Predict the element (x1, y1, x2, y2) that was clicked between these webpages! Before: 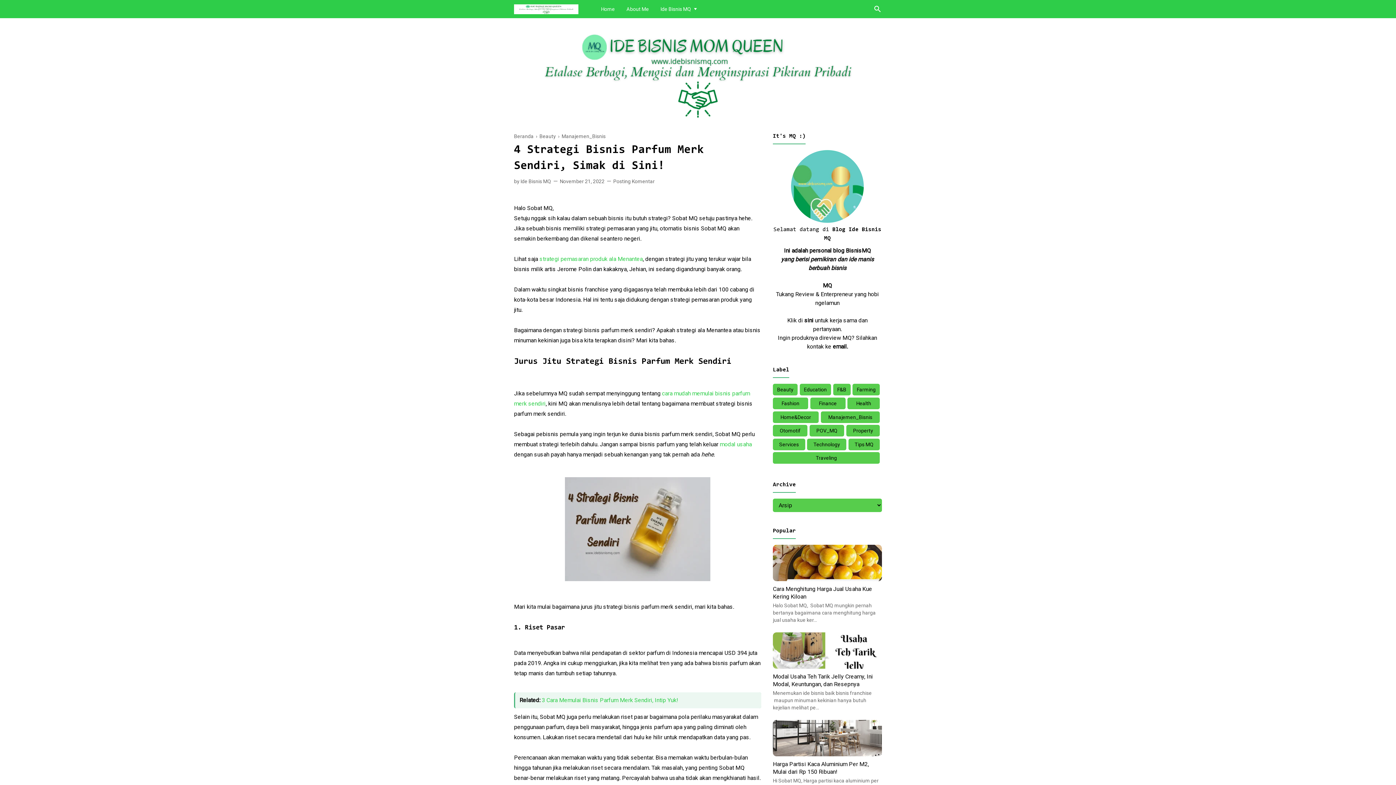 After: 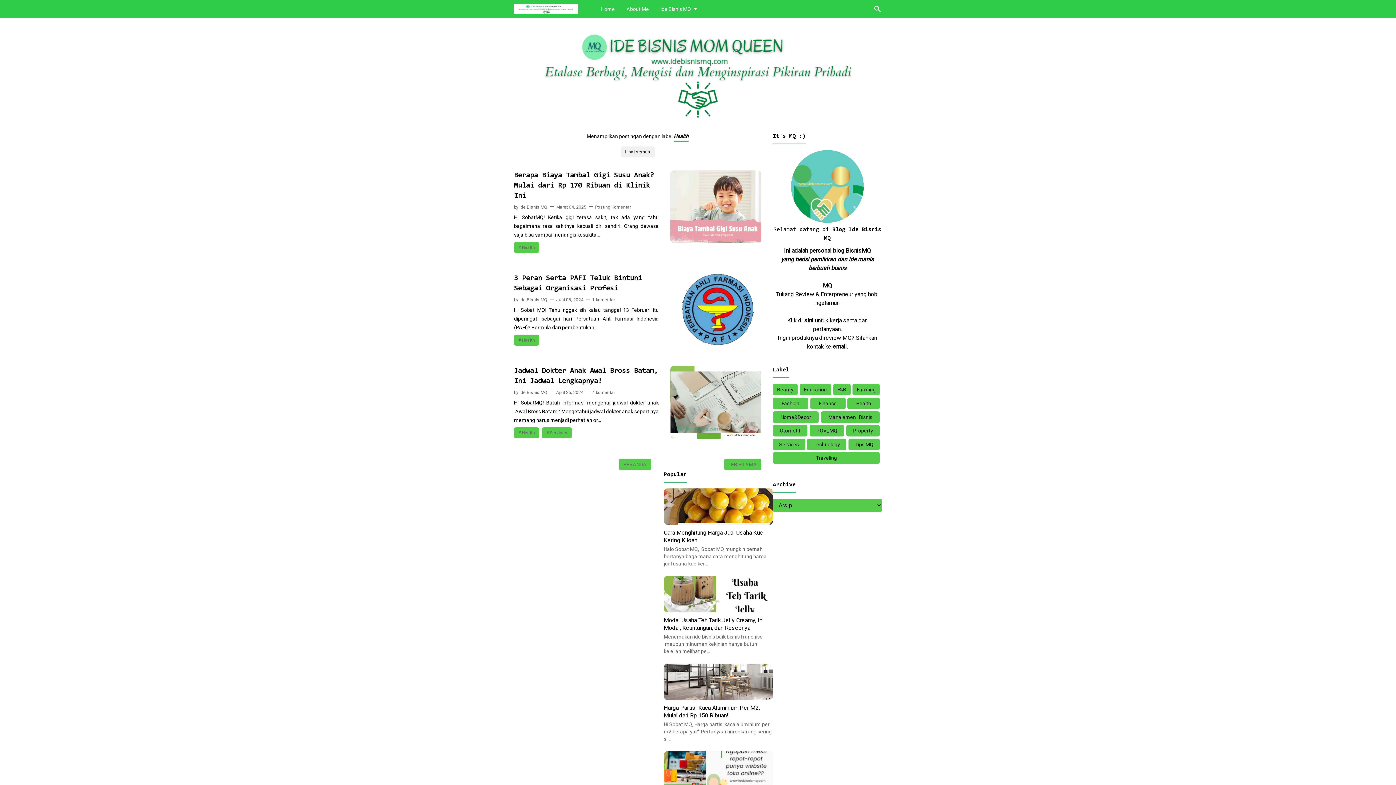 Action: label: Health bbox: (847, 397, 880, 409)